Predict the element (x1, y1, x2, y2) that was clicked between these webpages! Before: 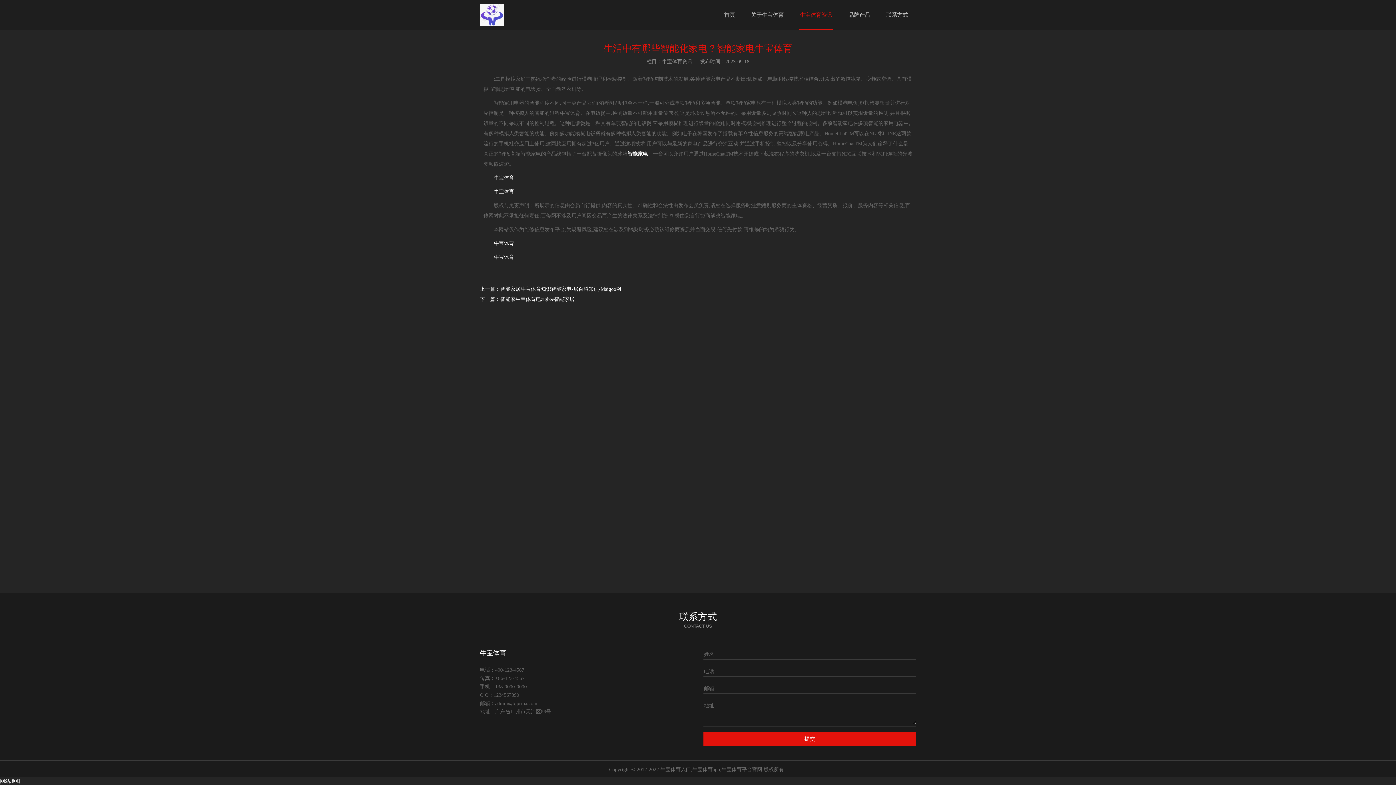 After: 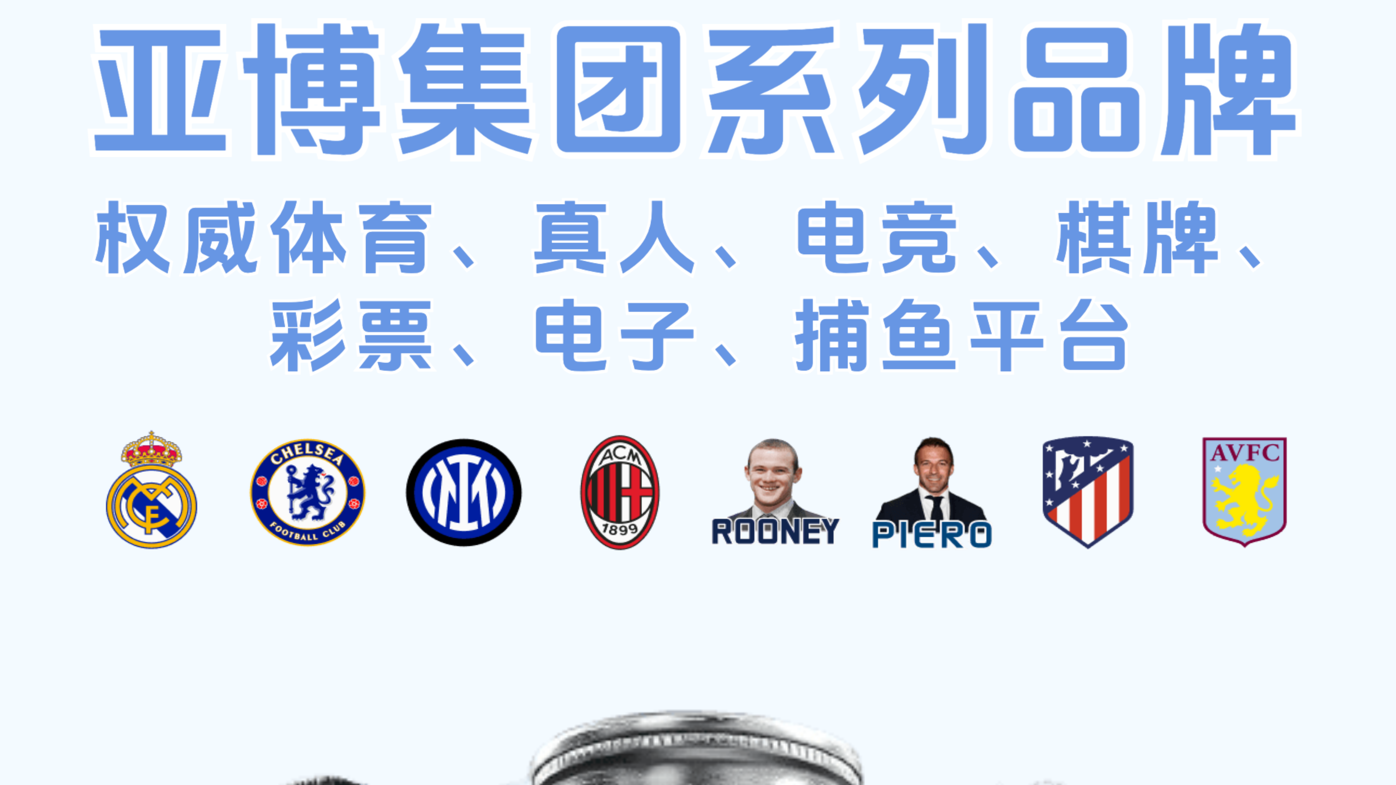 Action: label: 联系方式 bbox: (885, 0, 909, 29)